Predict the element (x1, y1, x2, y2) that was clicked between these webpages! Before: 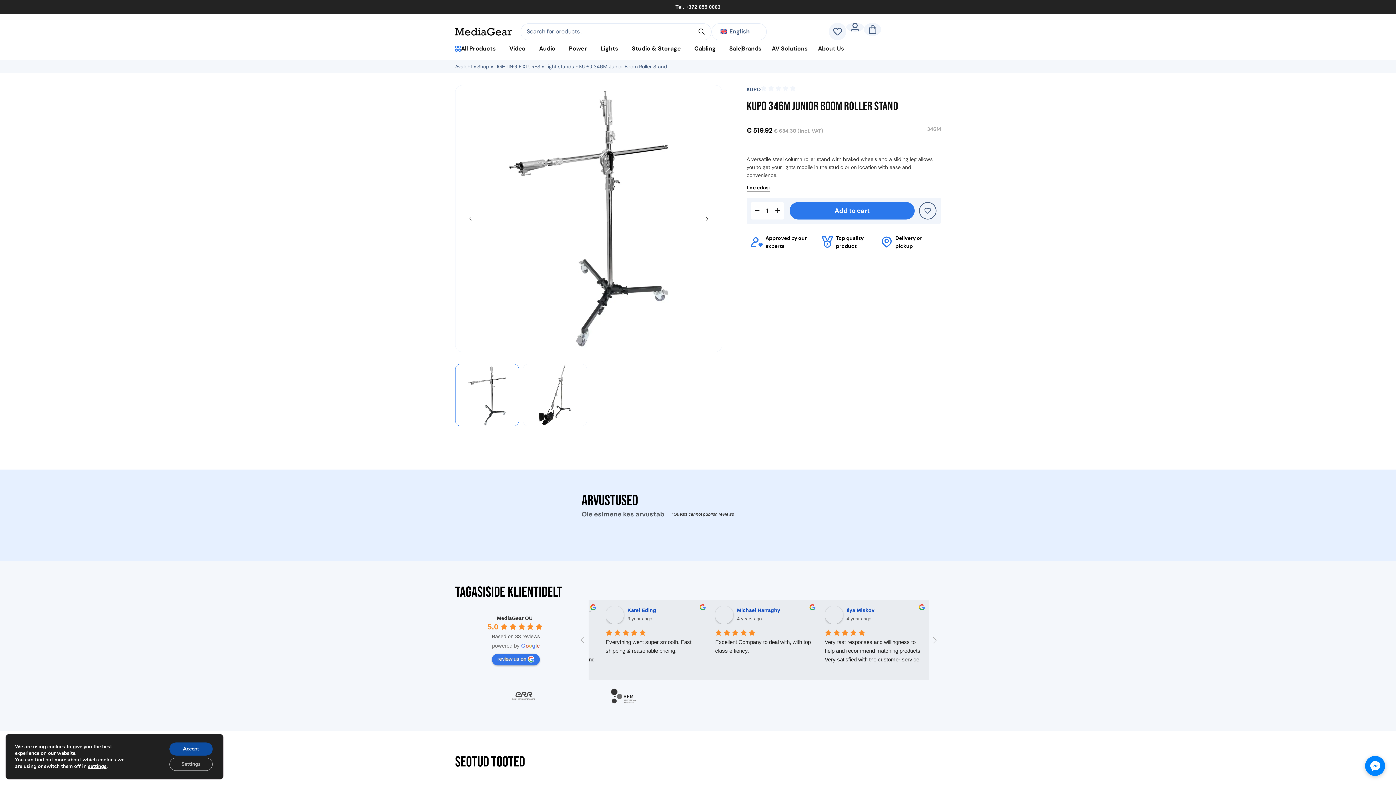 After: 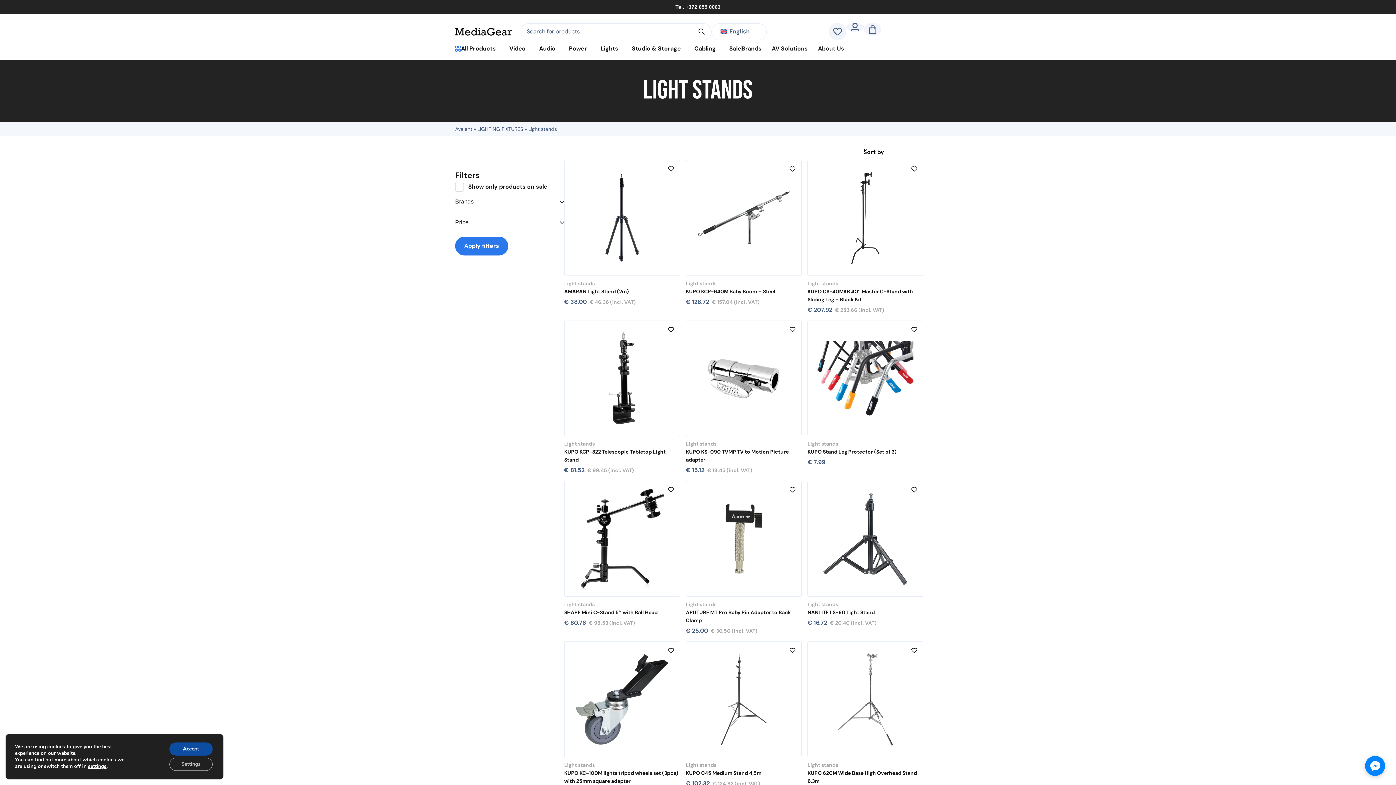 Action: label: Light stands bbox: (545, 63, 574, 69)